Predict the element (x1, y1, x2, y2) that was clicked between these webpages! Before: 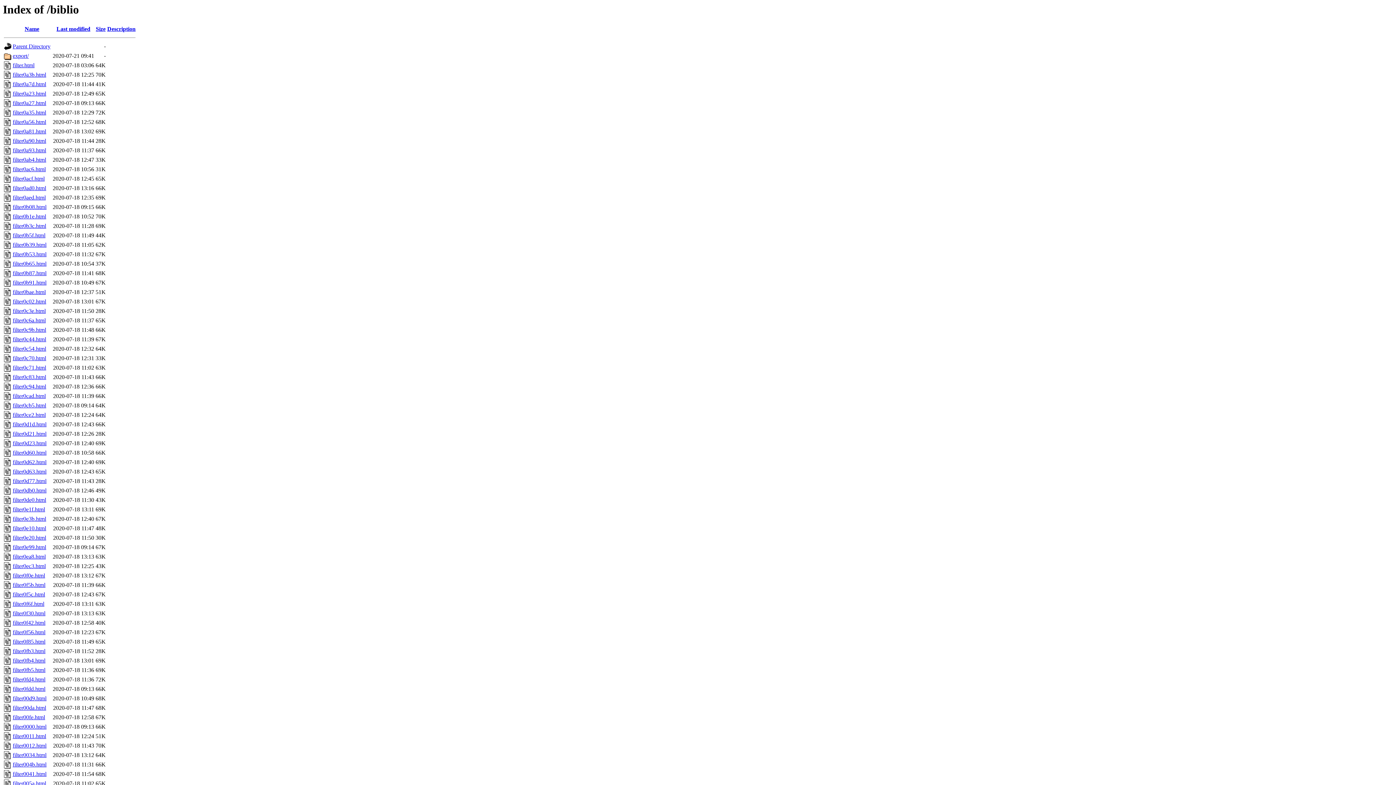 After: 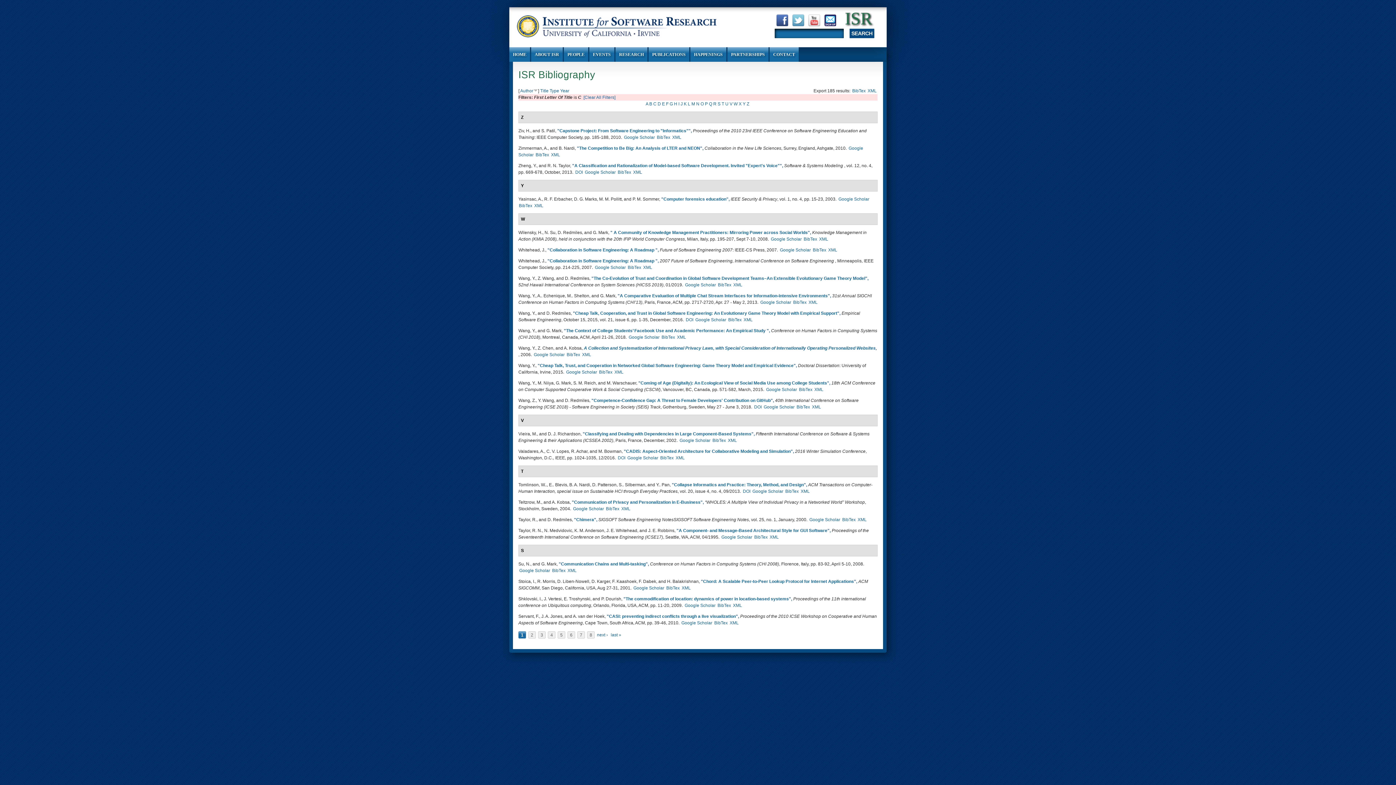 Action: label: filter00da.html bbox: (12, 705, 46, 711)